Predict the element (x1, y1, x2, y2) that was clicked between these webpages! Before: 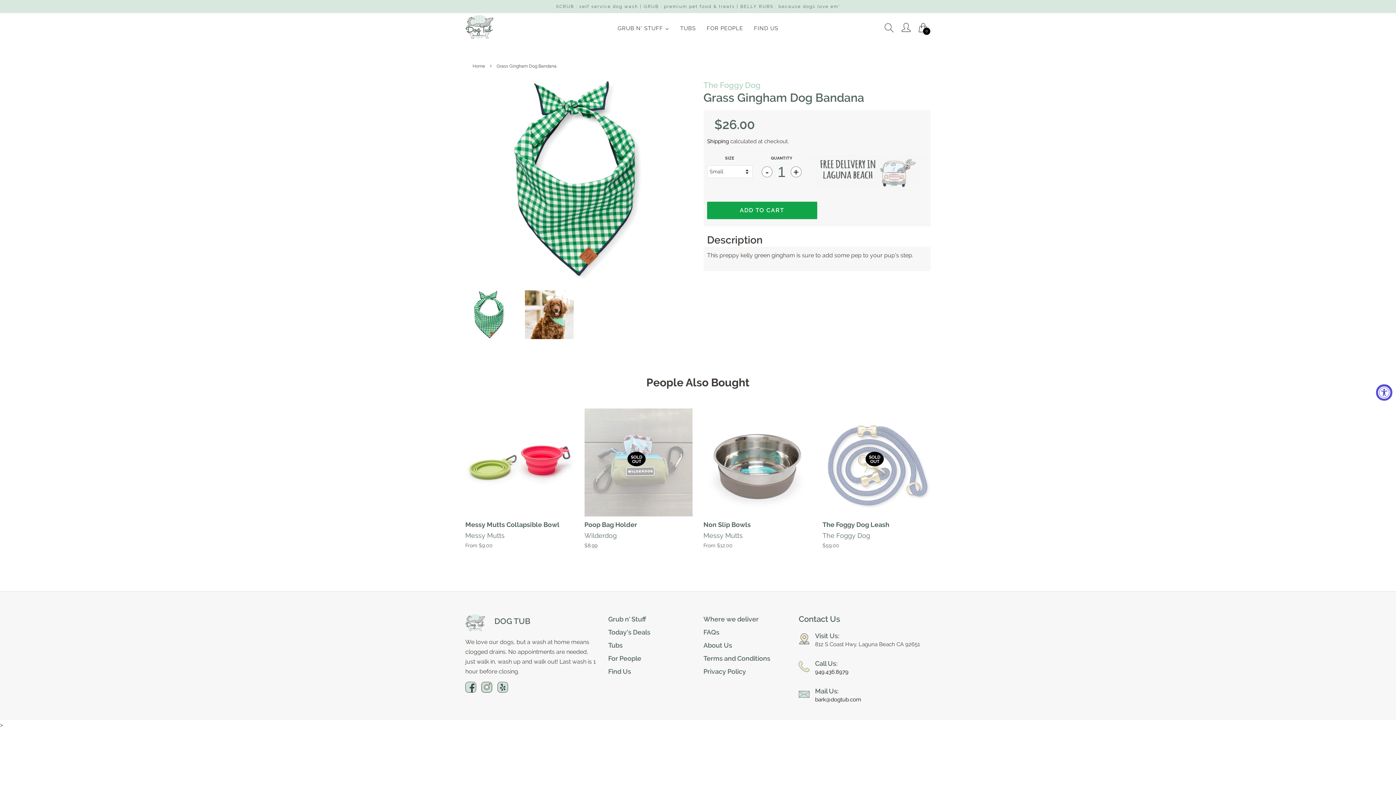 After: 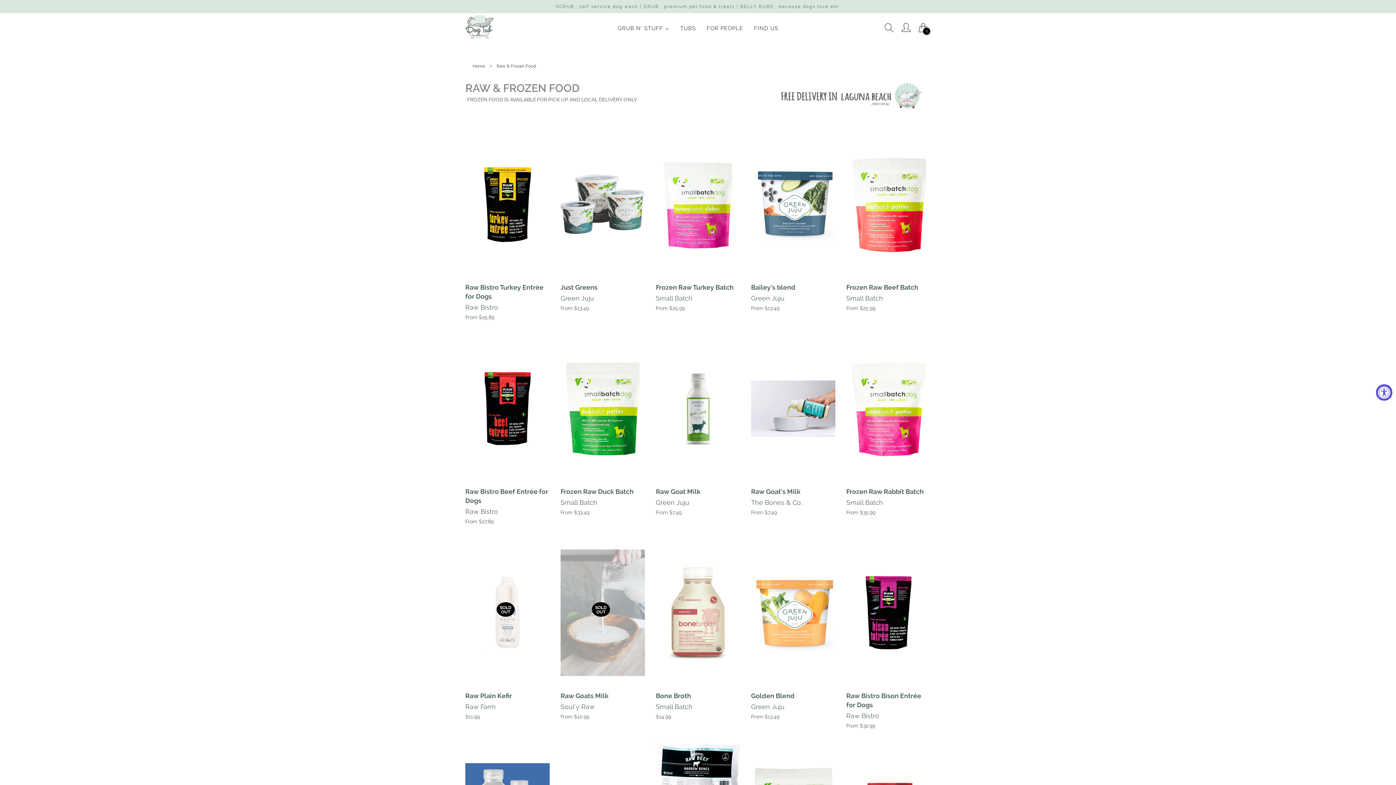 Action: label: Grub n' Stuff bbox: (608, 615, 646, 623)